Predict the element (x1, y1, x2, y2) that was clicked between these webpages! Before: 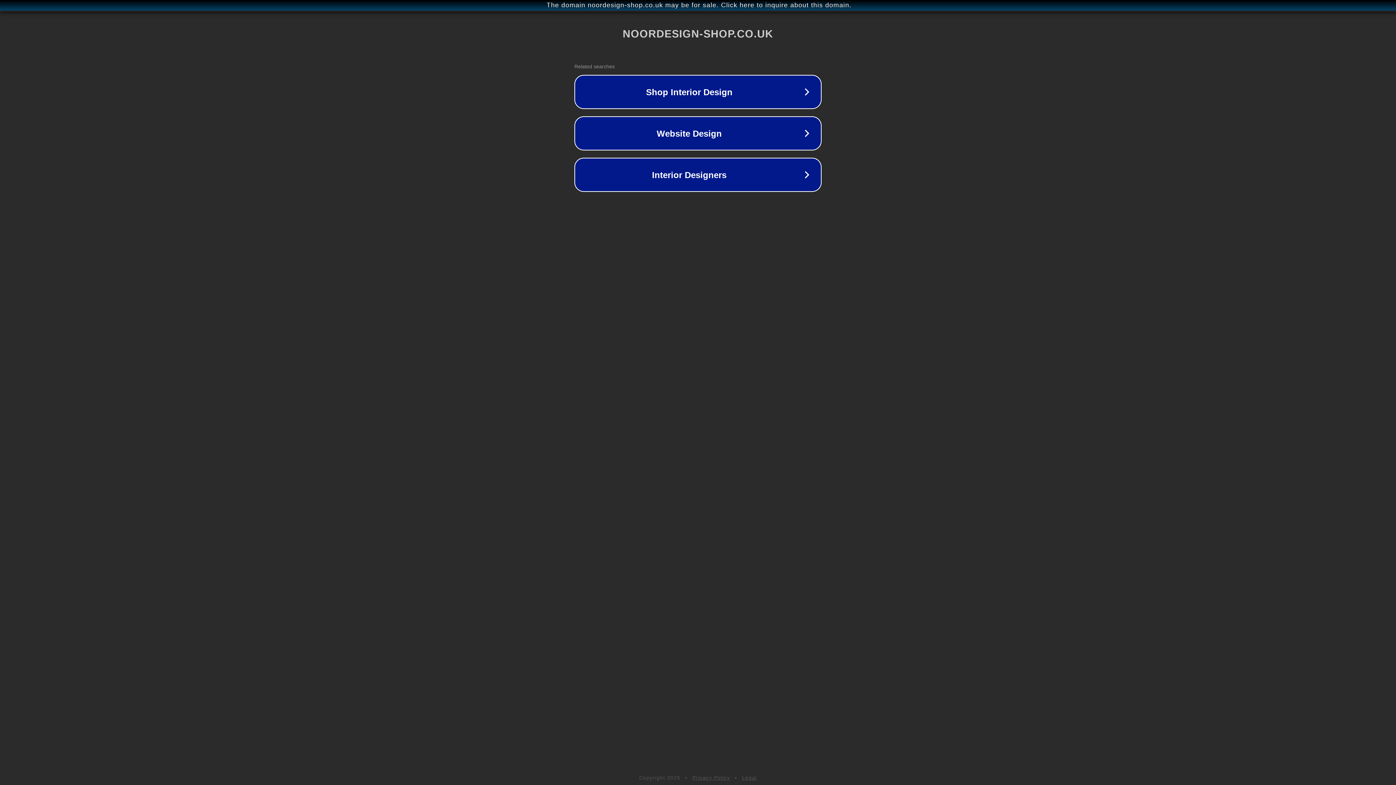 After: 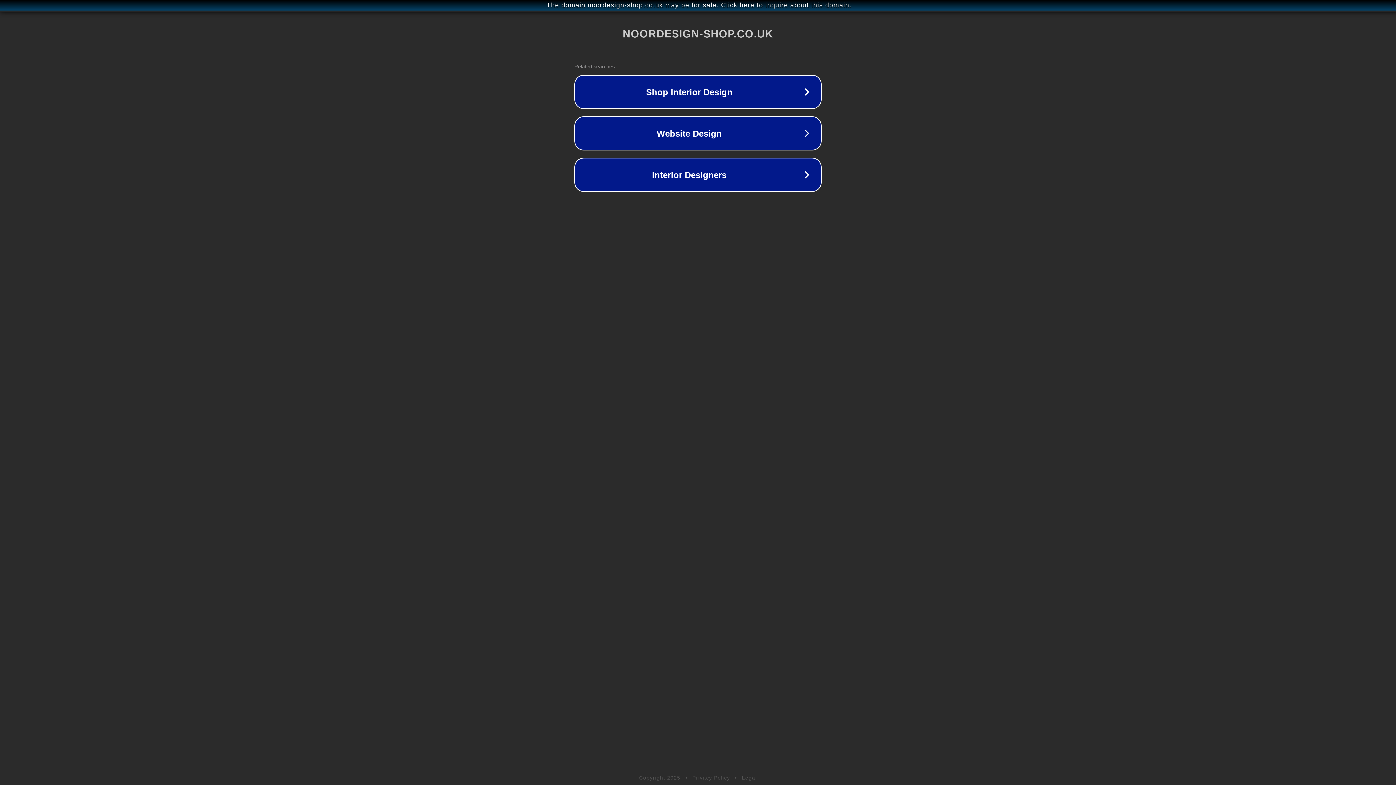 Action: label: Legal bbox: (742, 775, 757, 781)